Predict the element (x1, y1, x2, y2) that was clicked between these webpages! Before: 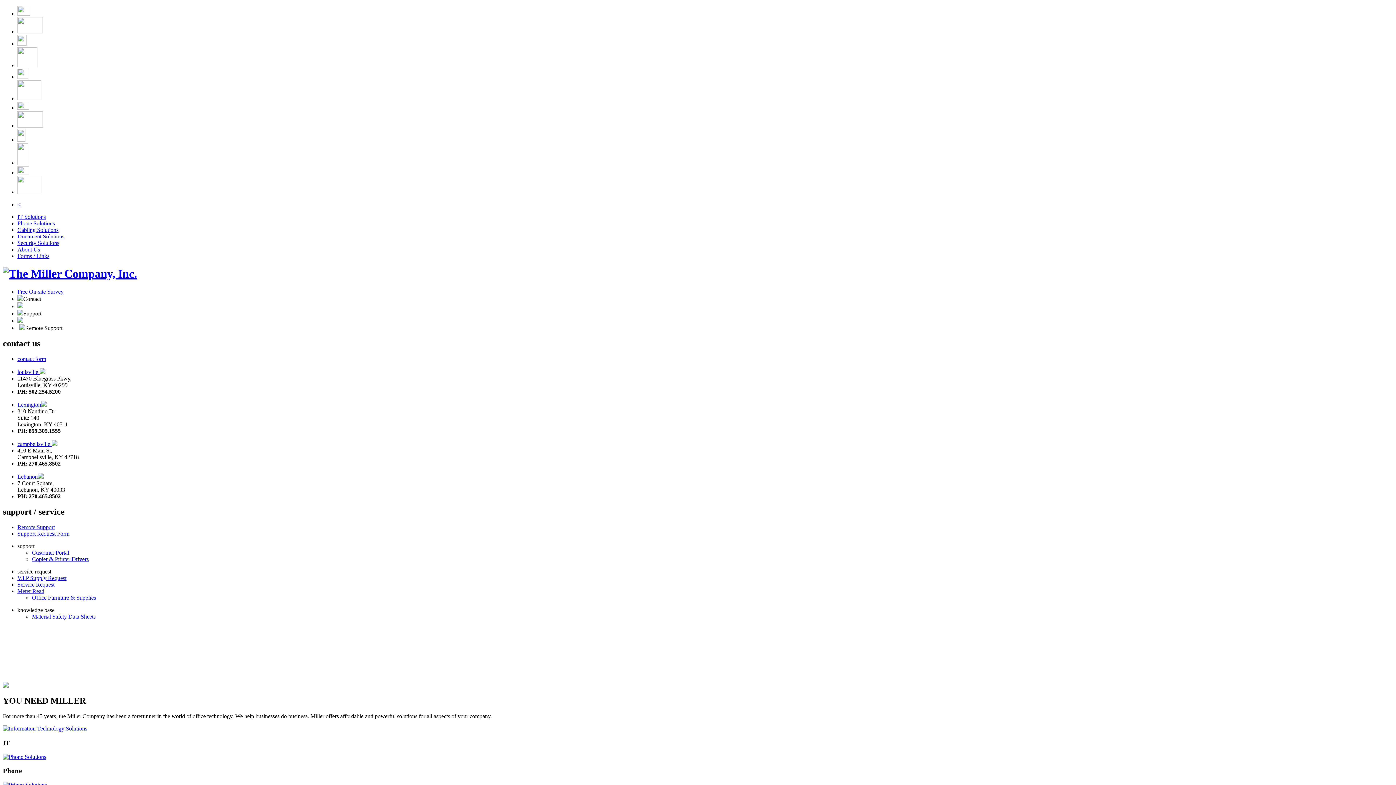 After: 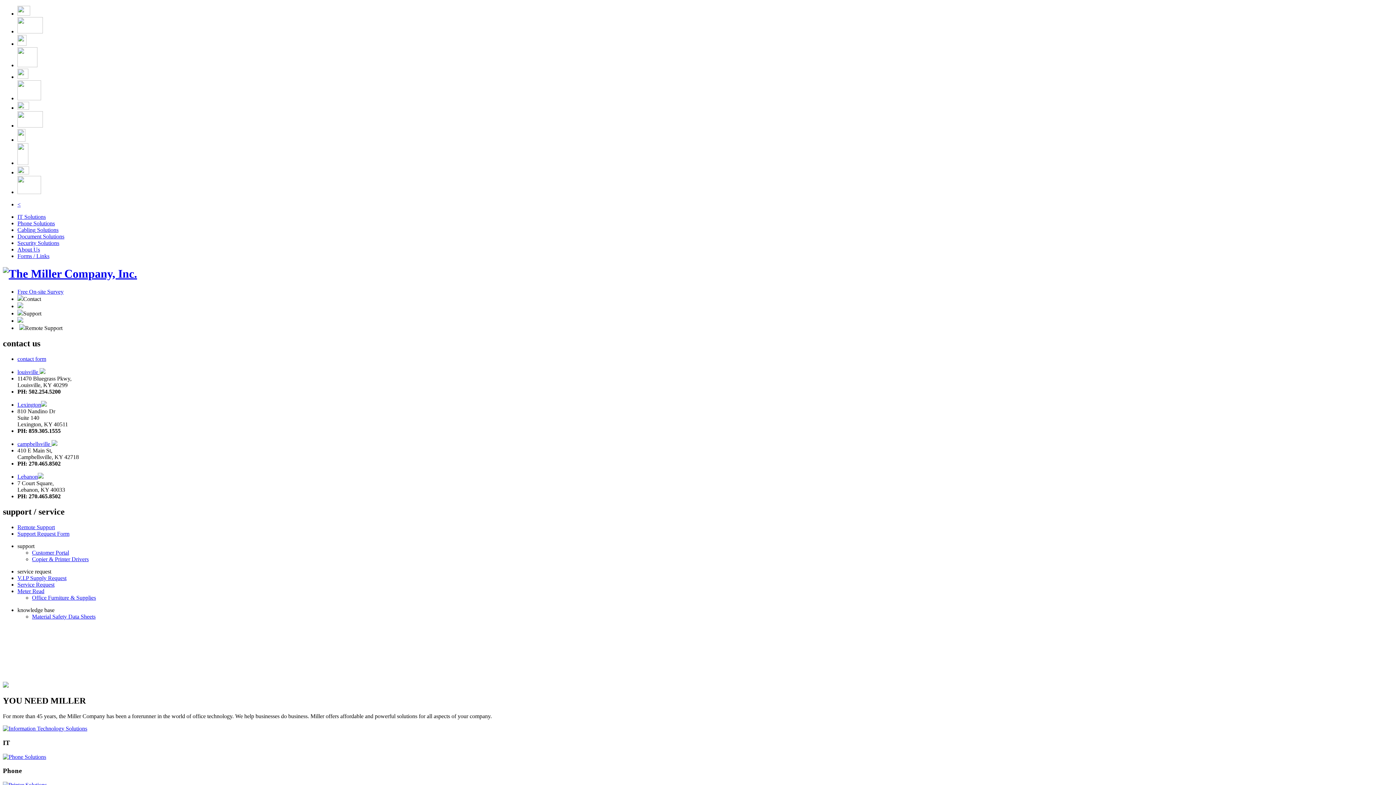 Action: label: Lexington bbox: (17, 401, 46, 407)